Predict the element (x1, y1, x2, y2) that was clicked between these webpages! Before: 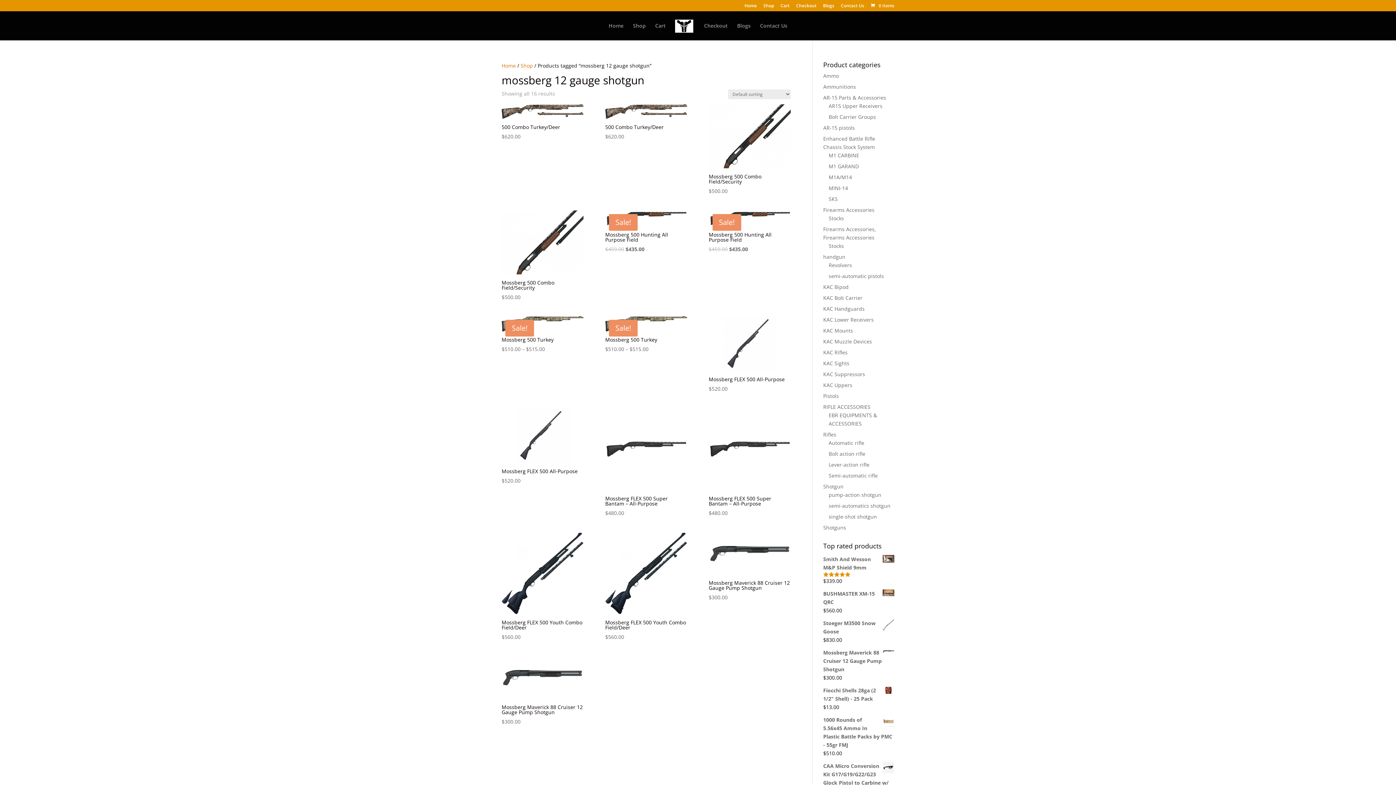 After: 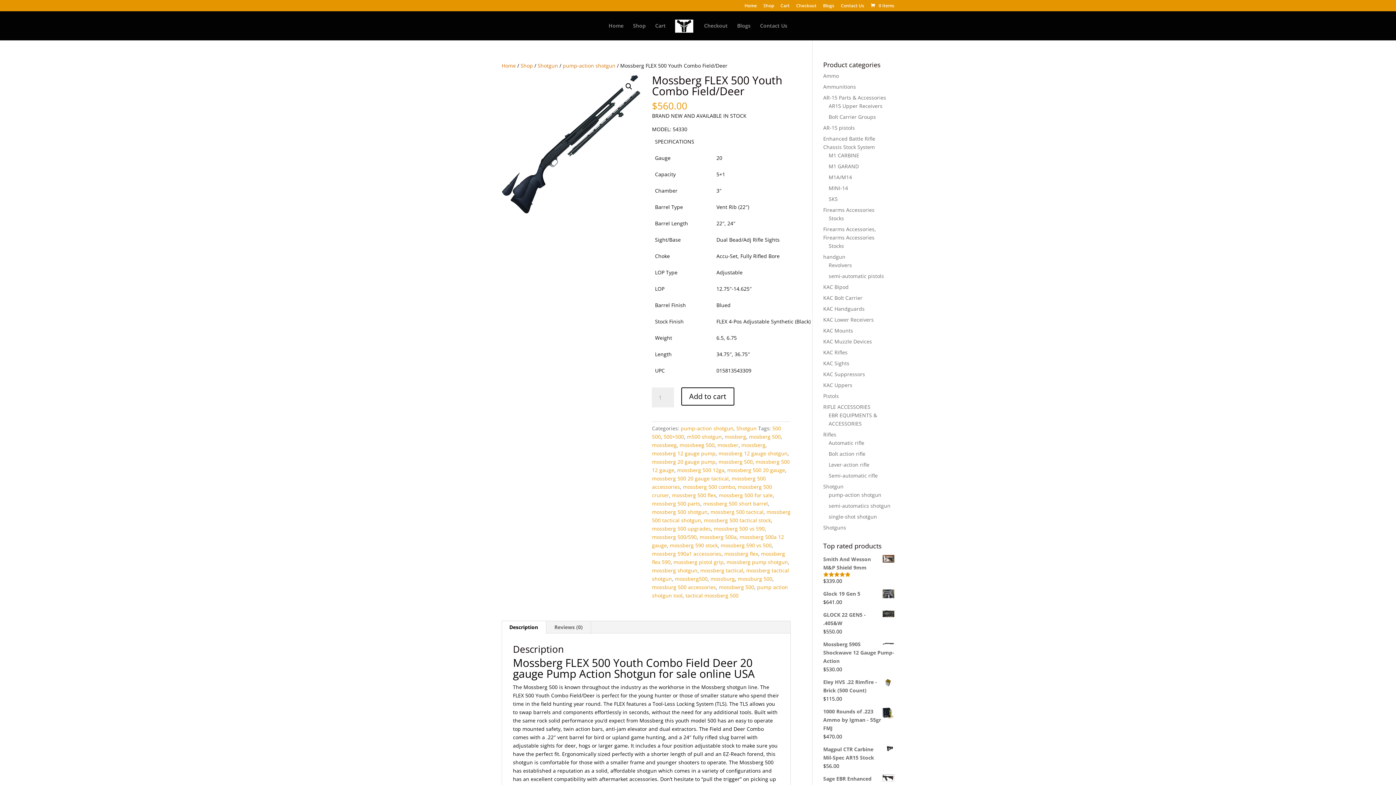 Action: label: Mossberg FLEX 500 Youth Combo Field/Deer
$560.00 bbox: (605, 532, 687, 641)